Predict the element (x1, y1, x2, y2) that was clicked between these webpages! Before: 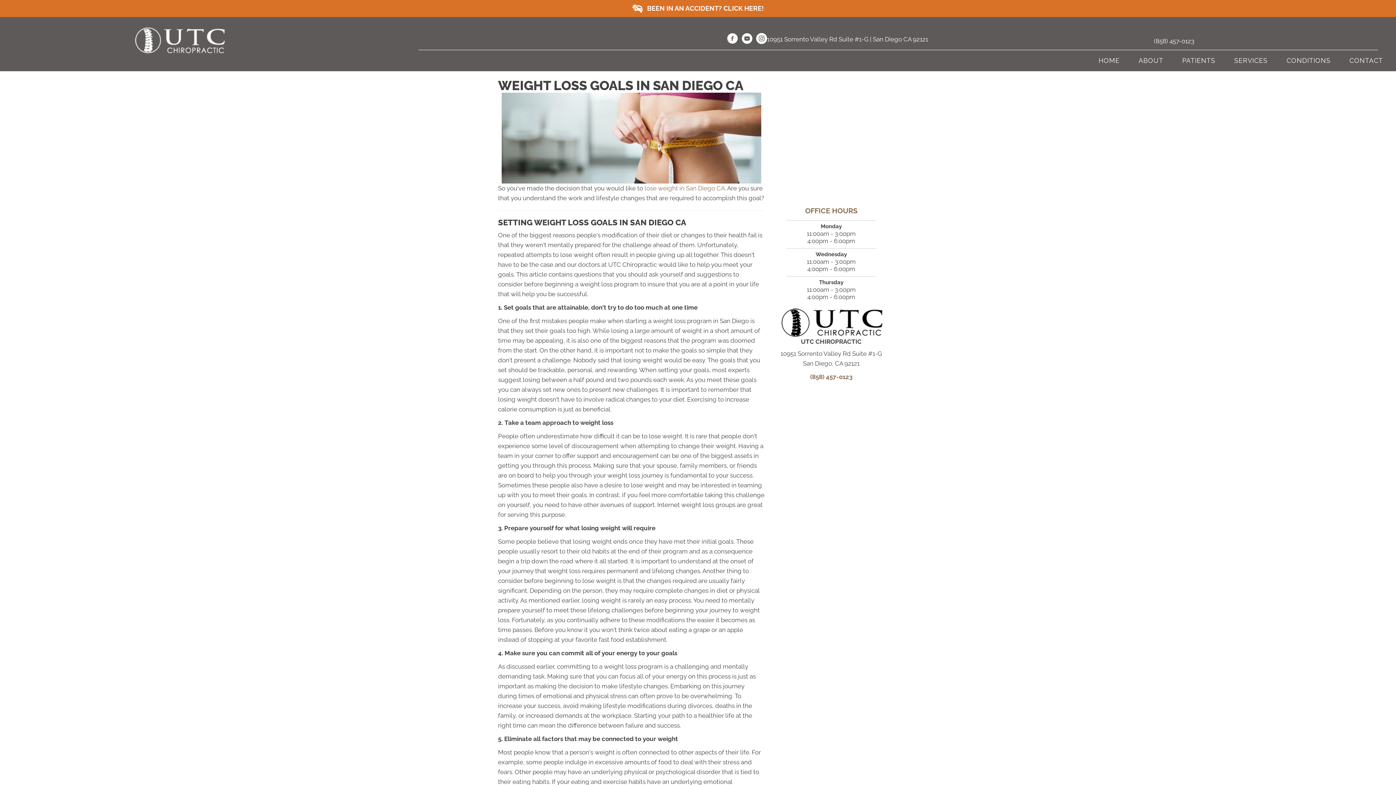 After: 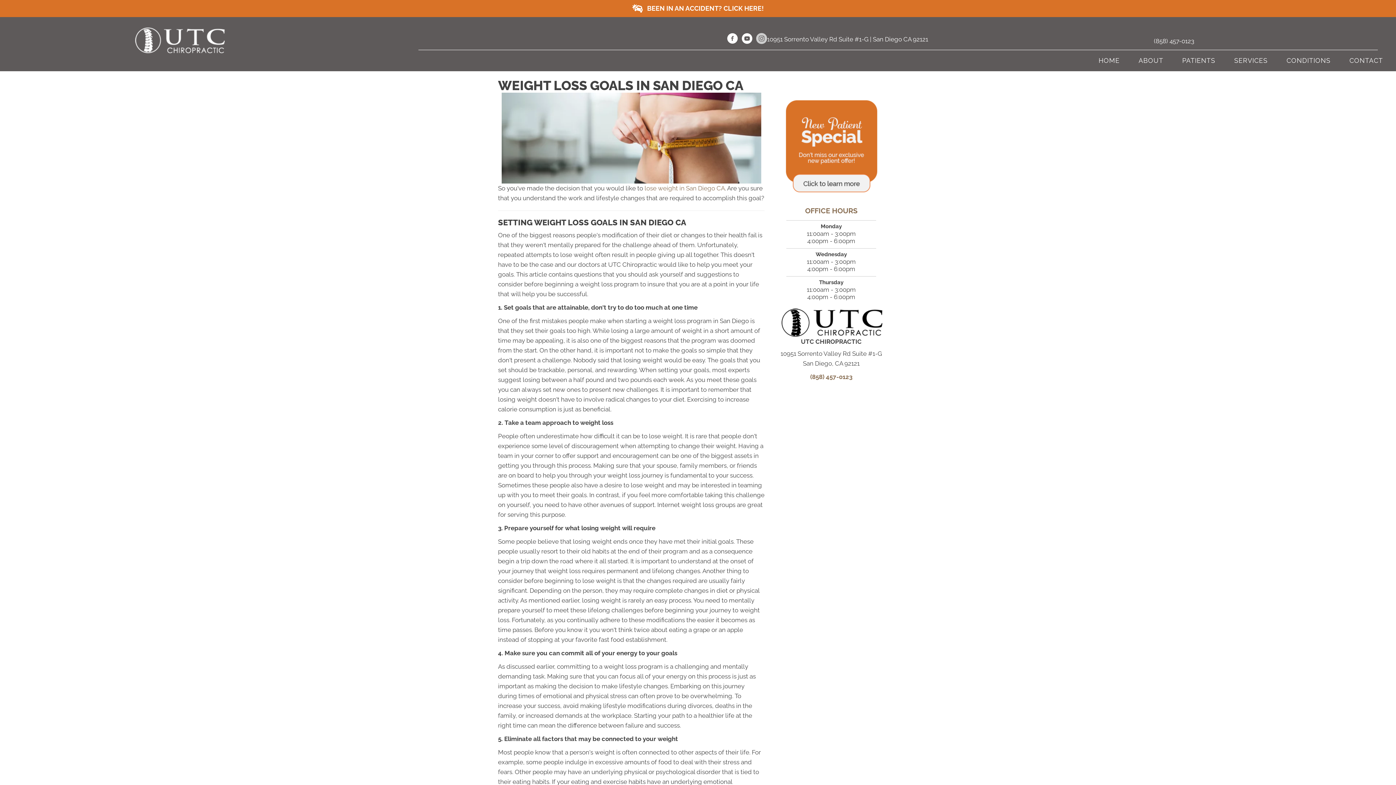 Action: label: Go to https://www.instagram.com/drjoshcaldwell/ bbox: (756, 33, 767, 46)